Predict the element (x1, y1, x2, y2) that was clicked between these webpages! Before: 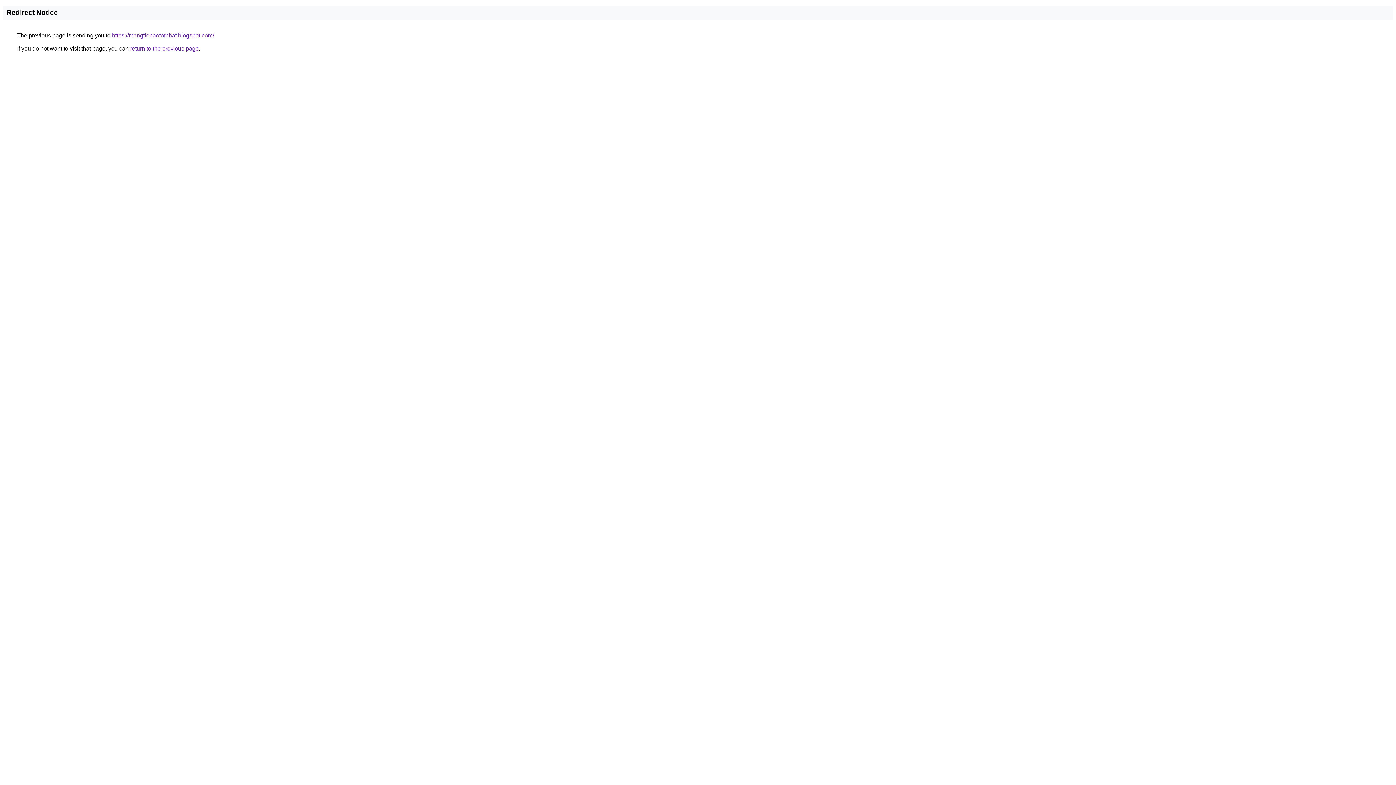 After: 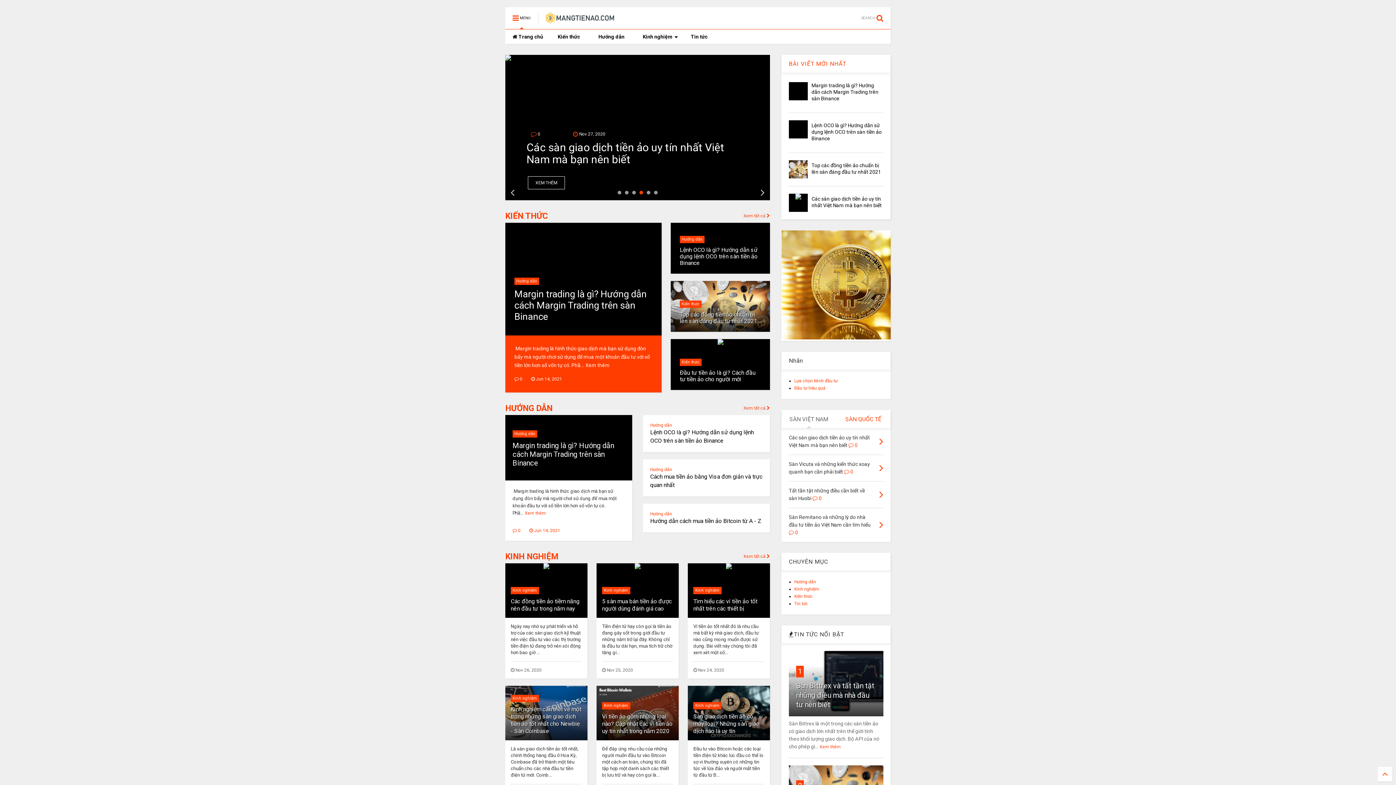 Action: bbox: (112, 32, 214, 38) label: https://mangtienaototnhat.blogspot.com/